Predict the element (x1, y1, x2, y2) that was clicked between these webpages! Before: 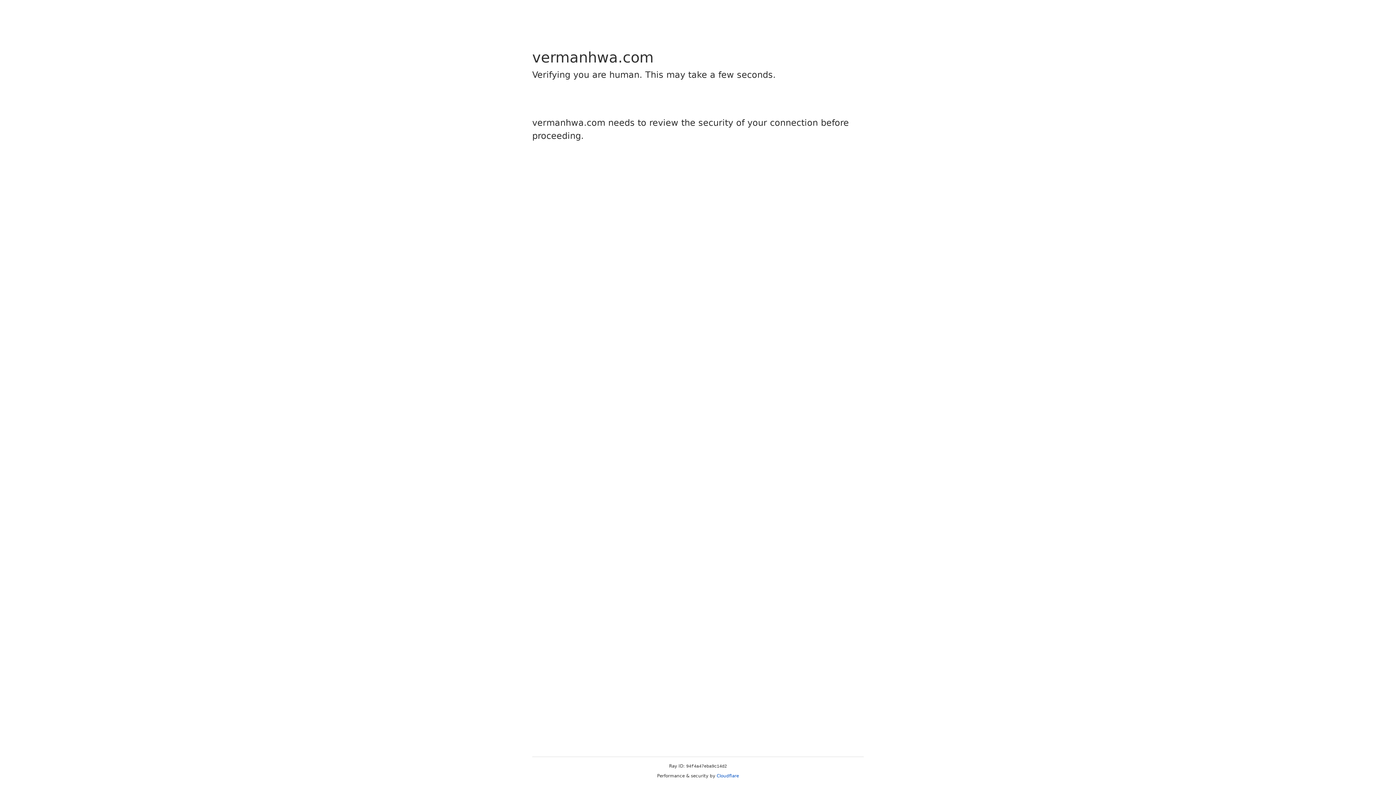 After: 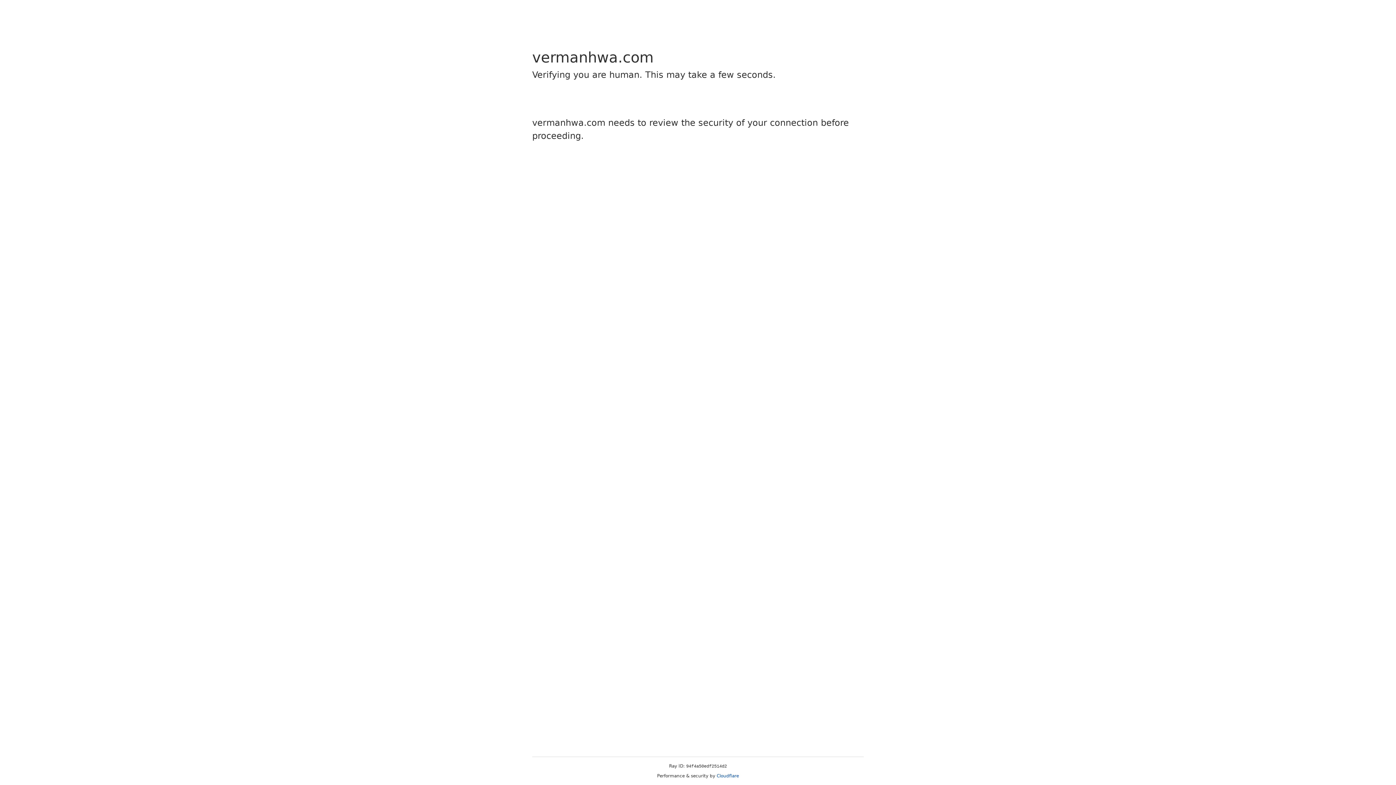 Action: bbox: (716, 773, 739, 778) label: Cloudflare